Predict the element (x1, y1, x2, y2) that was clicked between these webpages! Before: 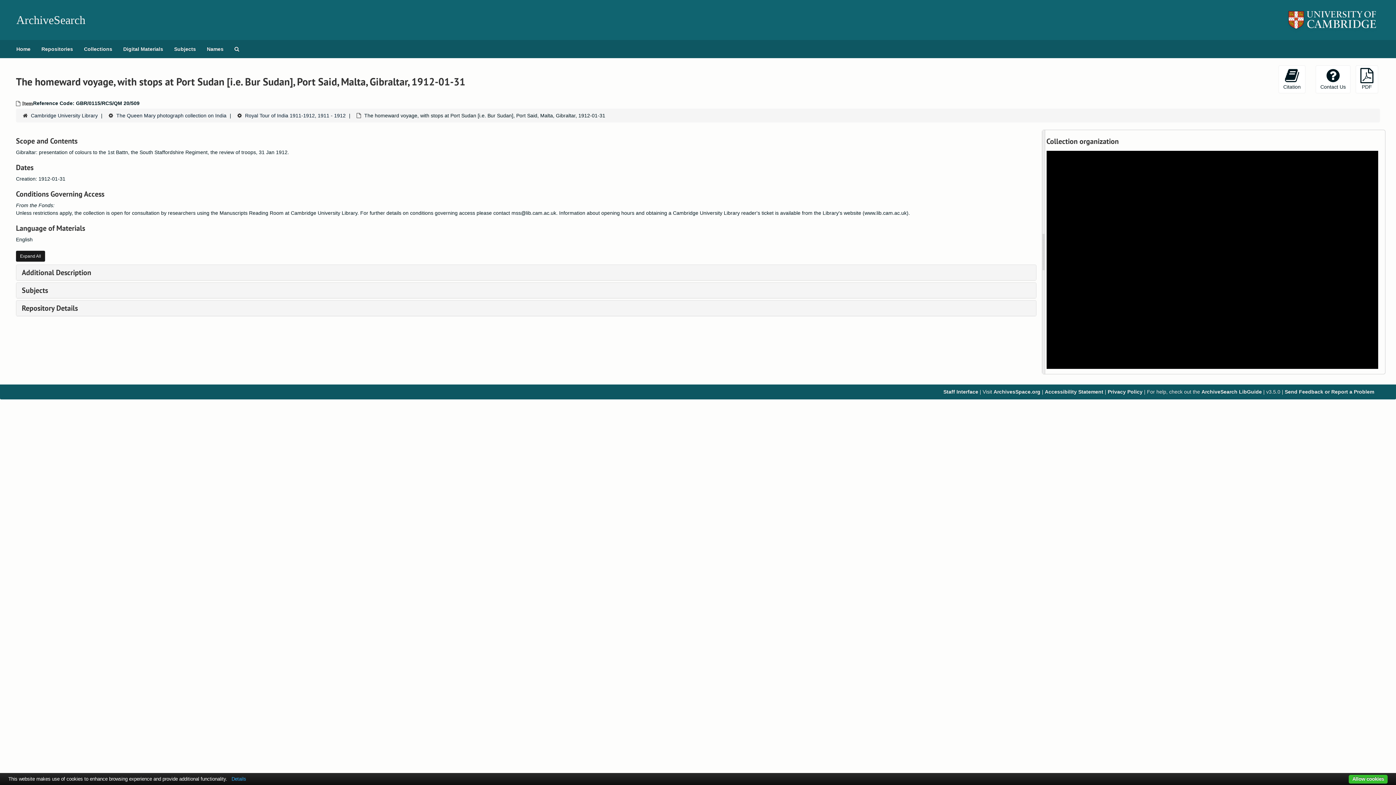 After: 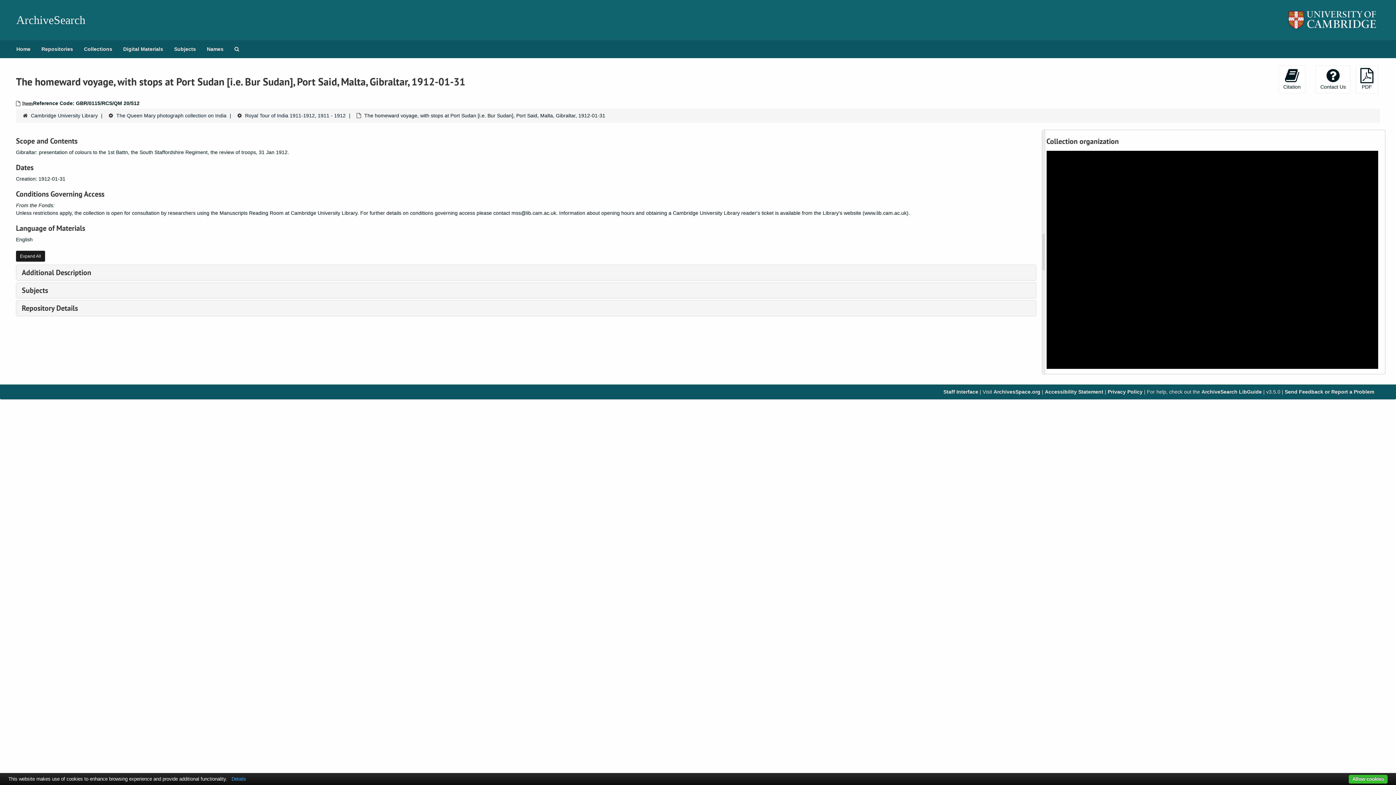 Action: bbox: (1066, 203, 1373, 209) label: GBR/0115/RCS/QM 20/512: The homeward voyage, with stops at Port Sudan [i.e. Bur Sudan], Port Said, Malta, Gibraltar, 1912-01-31